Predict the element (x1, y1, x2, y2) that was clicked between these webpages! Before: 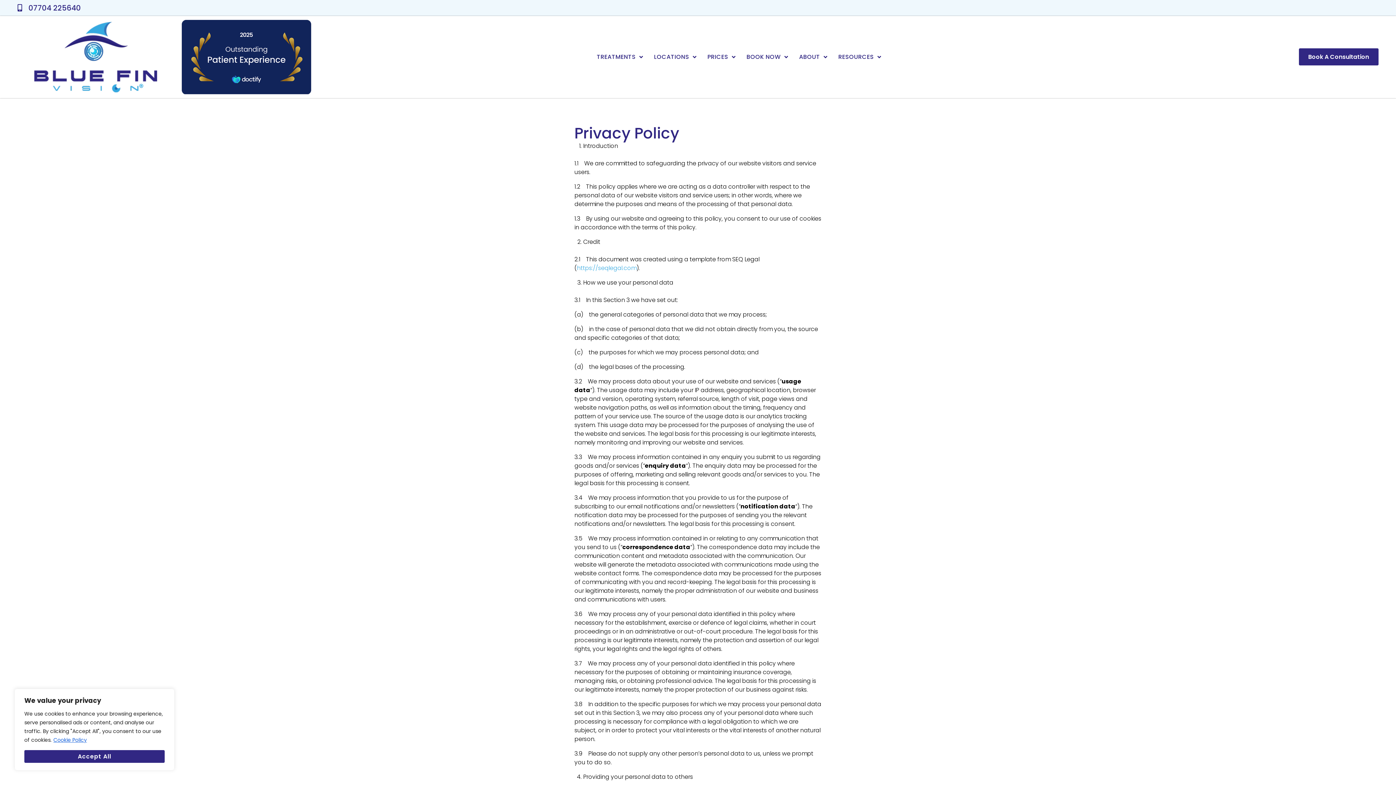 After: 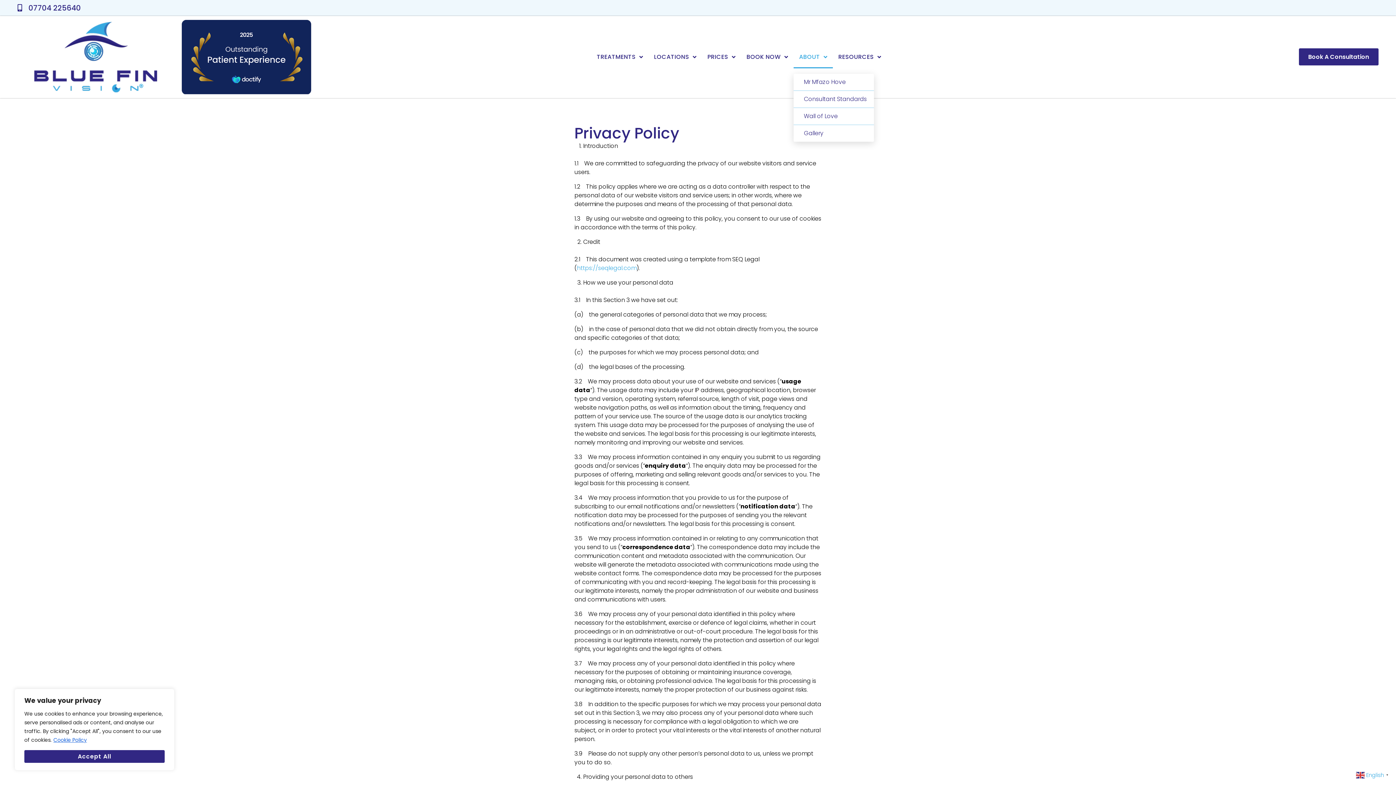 Action: label: ABOUT bbox: (793, 45, 833, 68)